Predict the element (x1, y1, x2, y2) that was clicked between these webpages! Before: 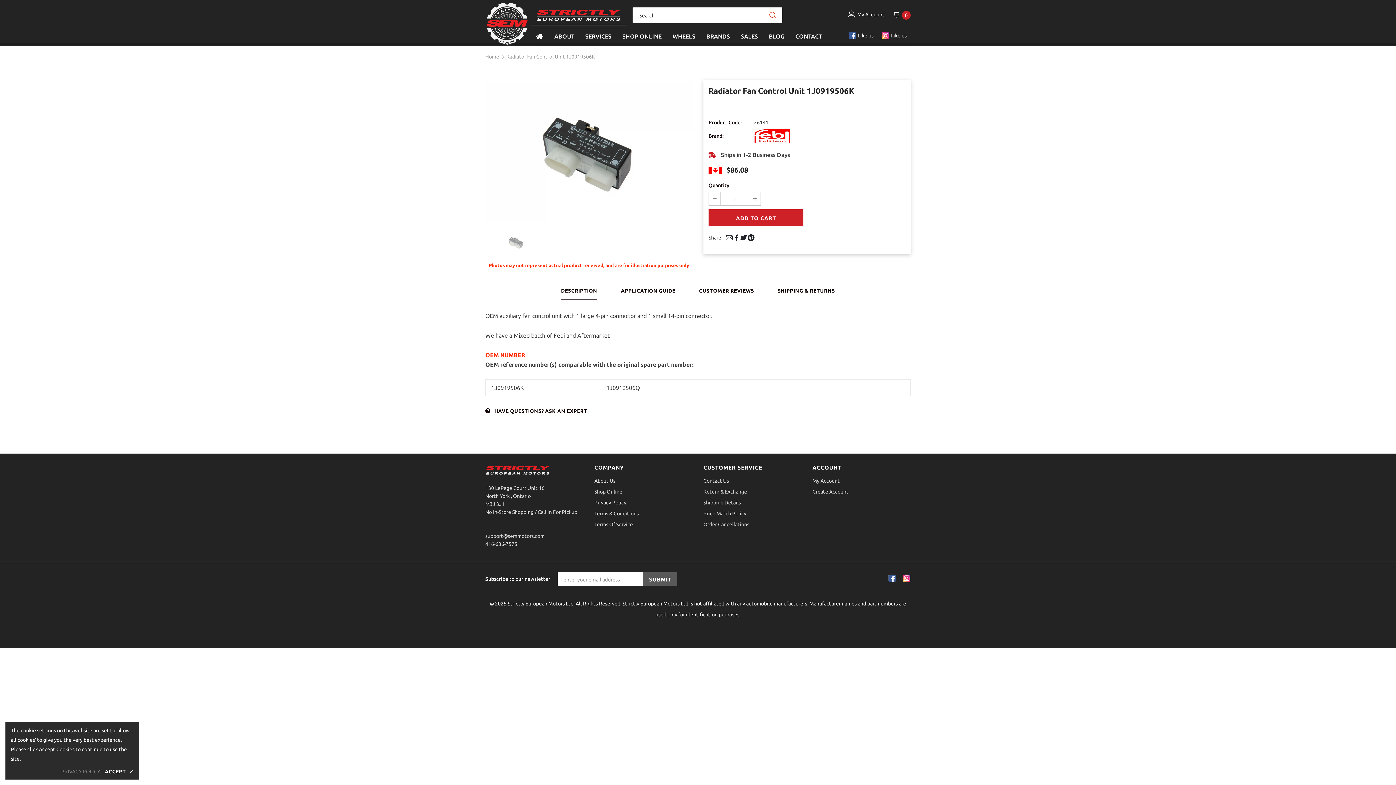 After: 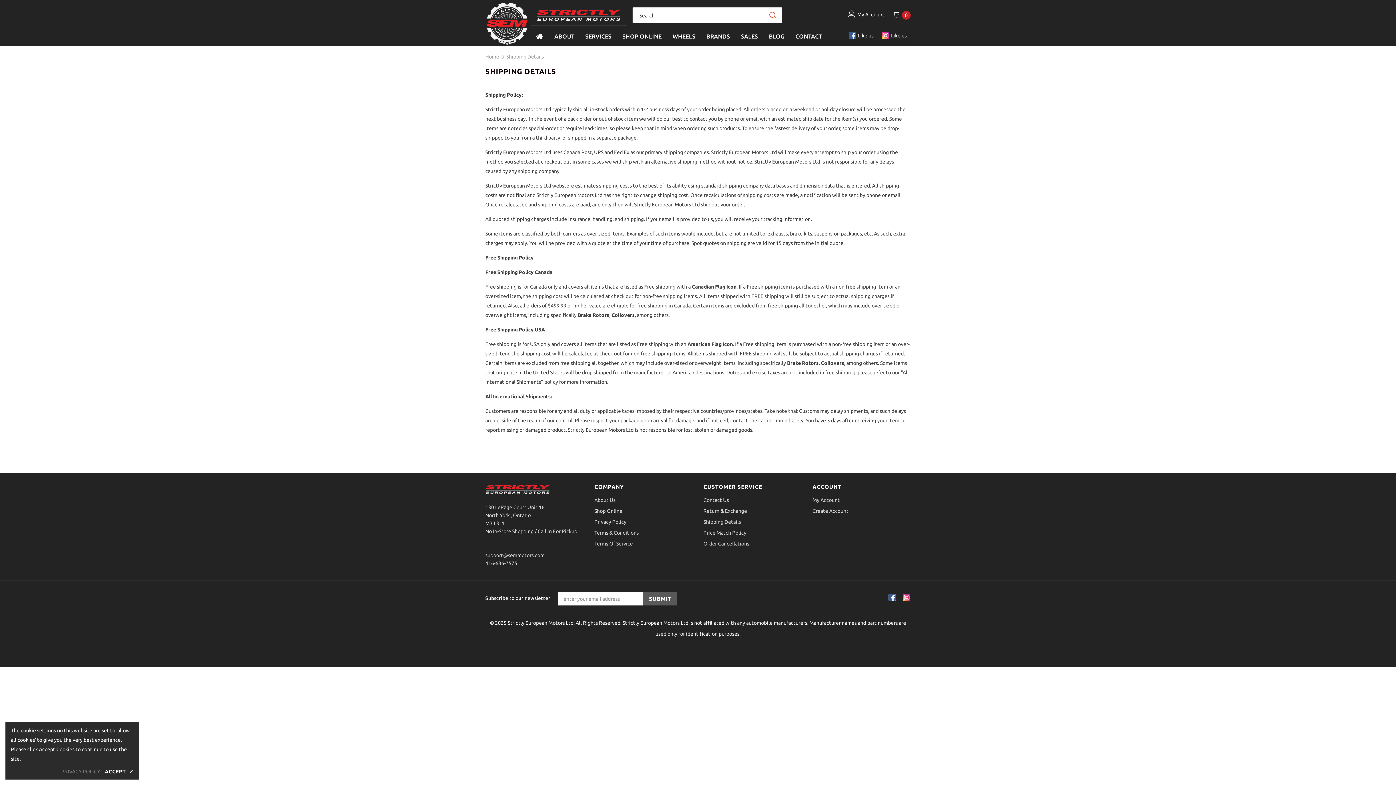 Action: label: Shipping Details bbox: (703, 497, 741, 508)